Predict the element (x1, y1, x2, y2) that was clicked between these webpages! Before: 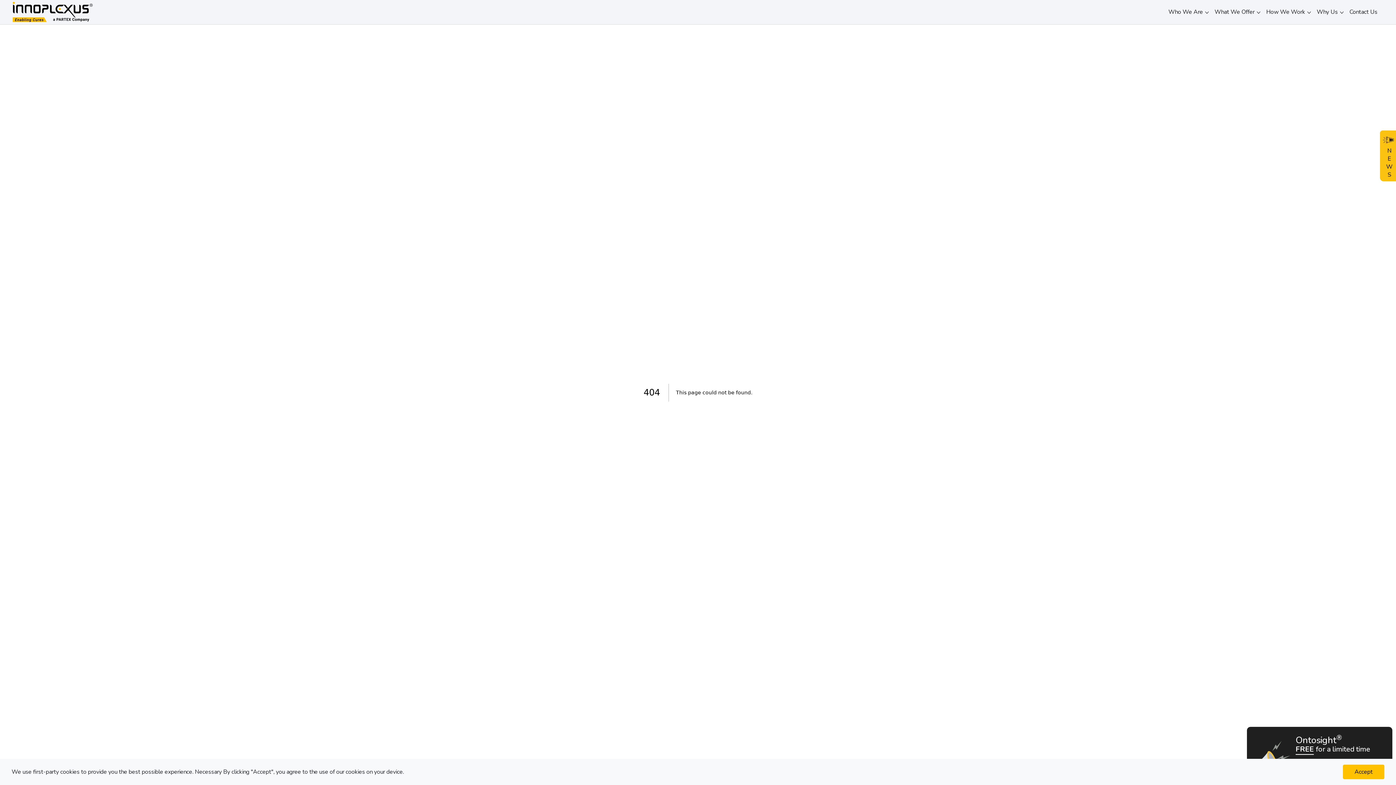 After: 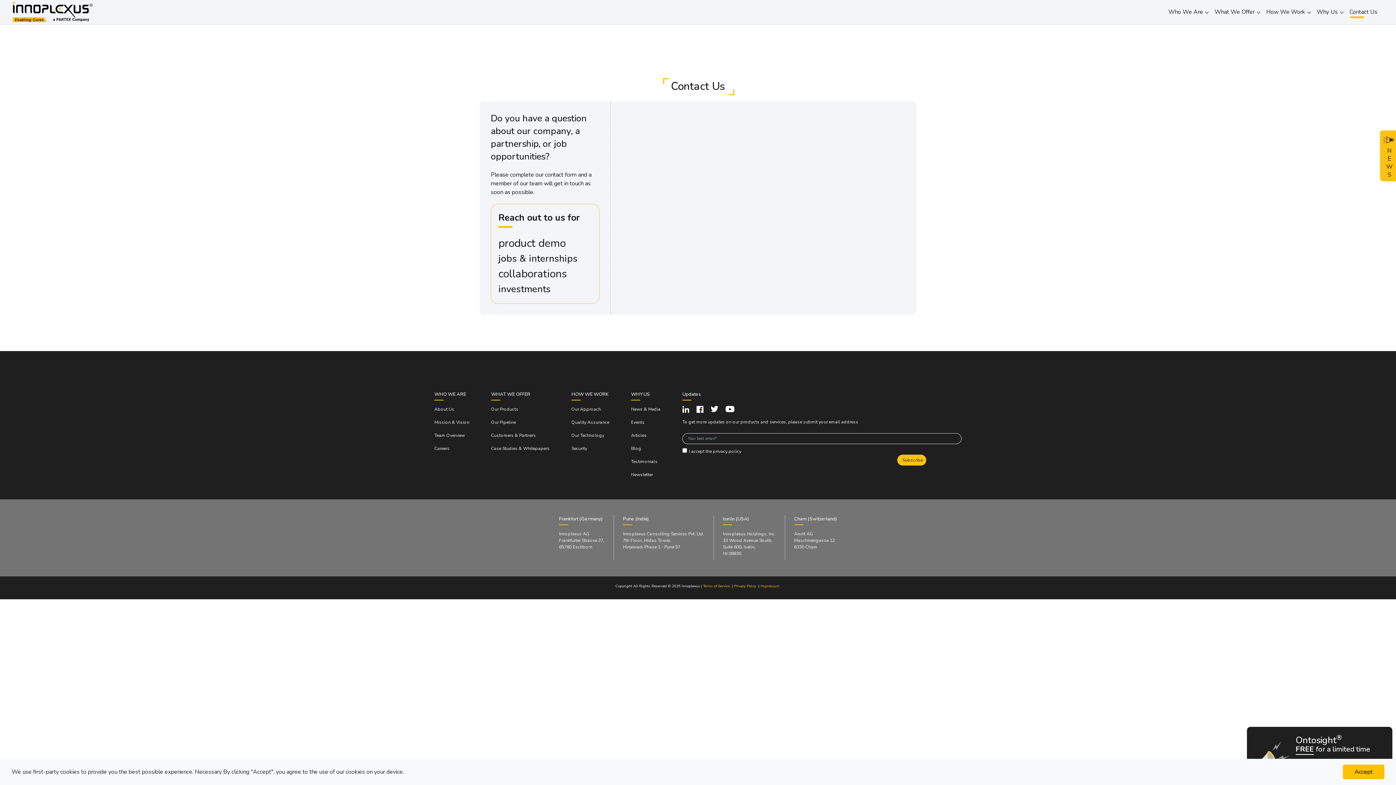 Action: bbox: (1349, 8, 1377, 16) label: Contact Us